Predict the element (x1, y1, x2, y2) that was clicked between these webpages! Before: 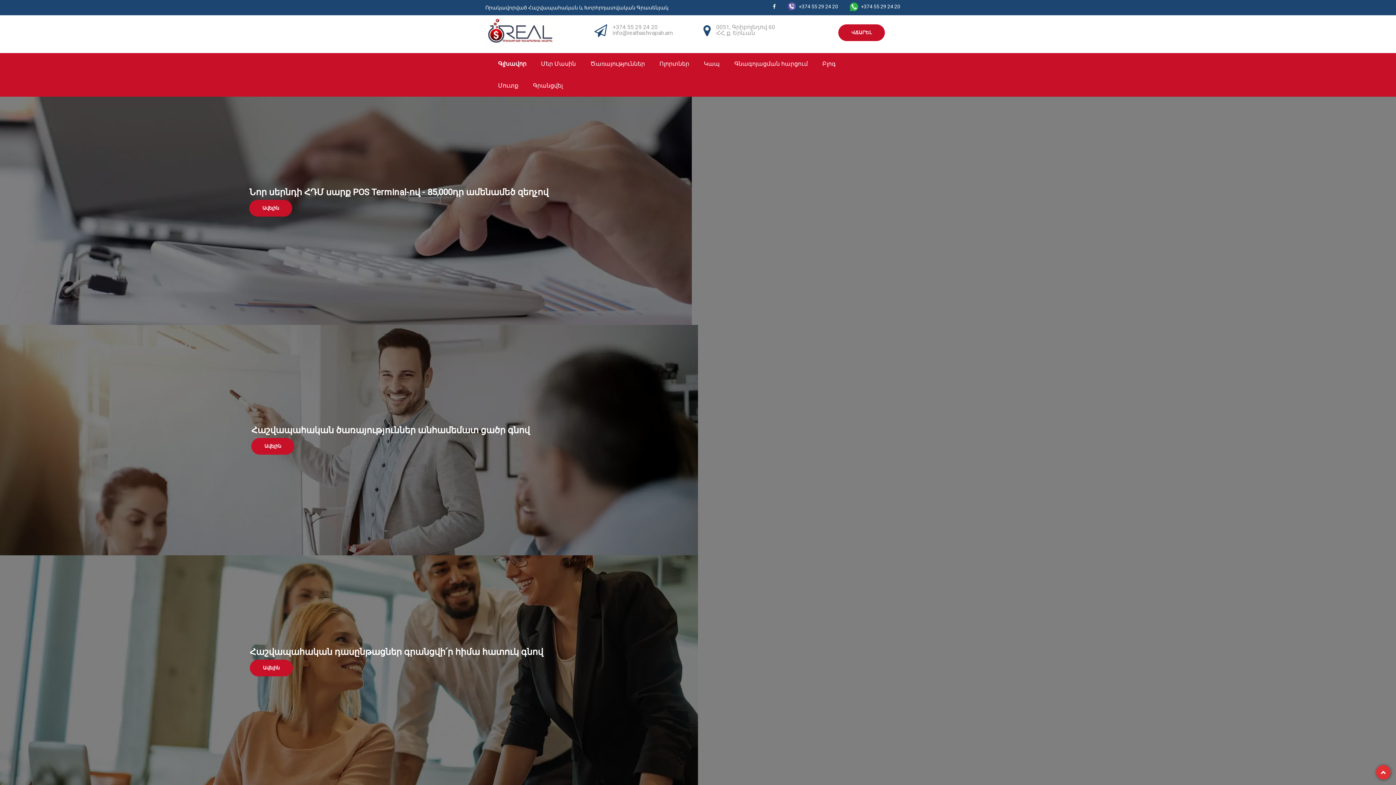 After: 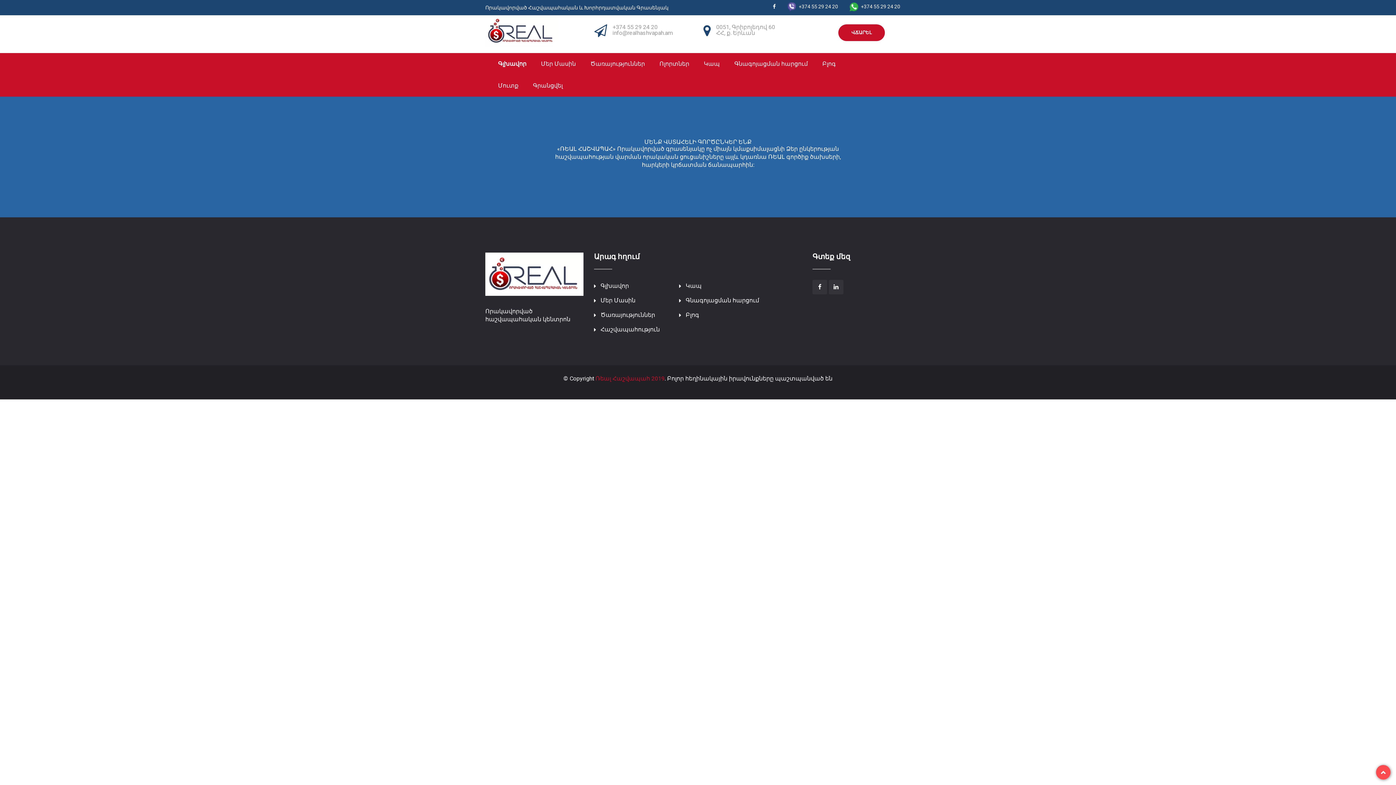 Action: label: Գնագոյացման հարցում bbox: (727, 53, 815, 74)